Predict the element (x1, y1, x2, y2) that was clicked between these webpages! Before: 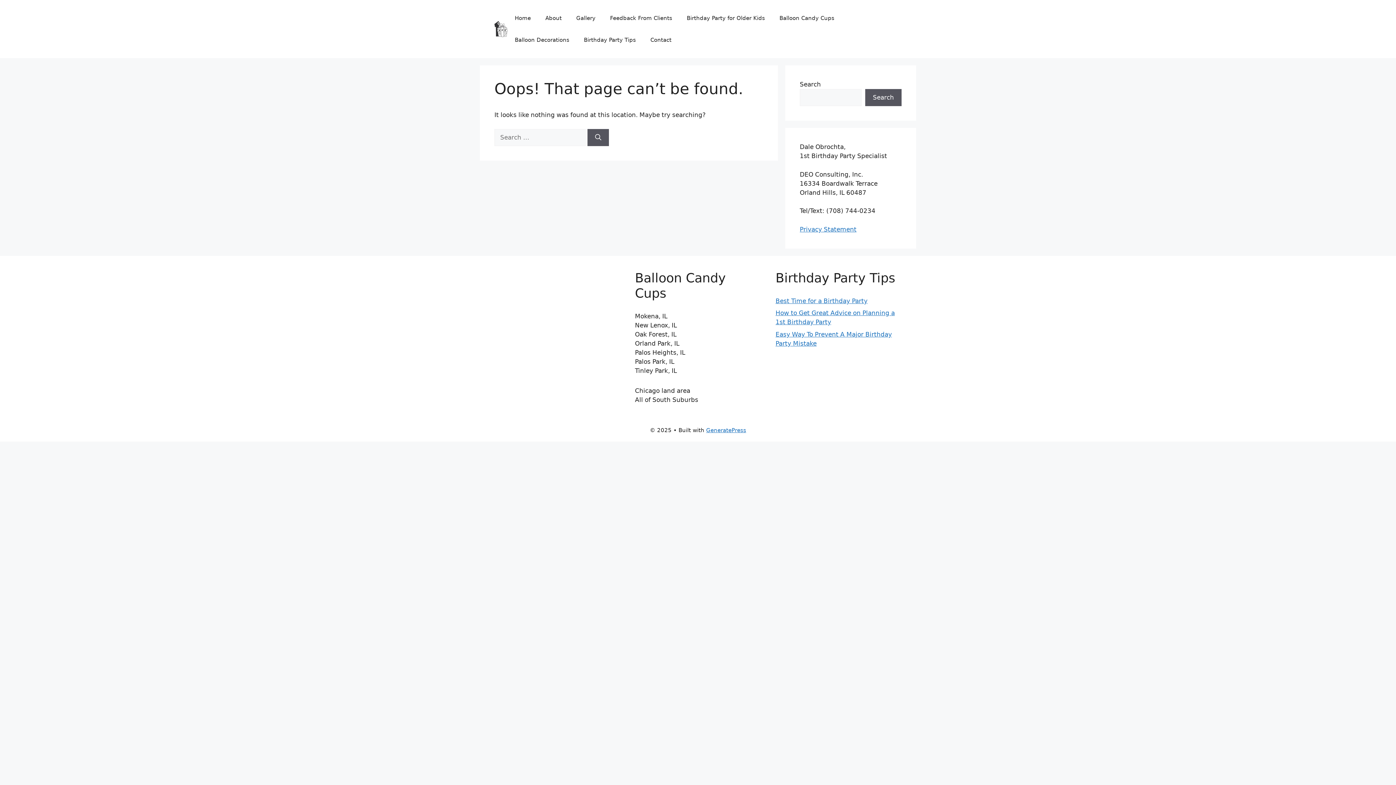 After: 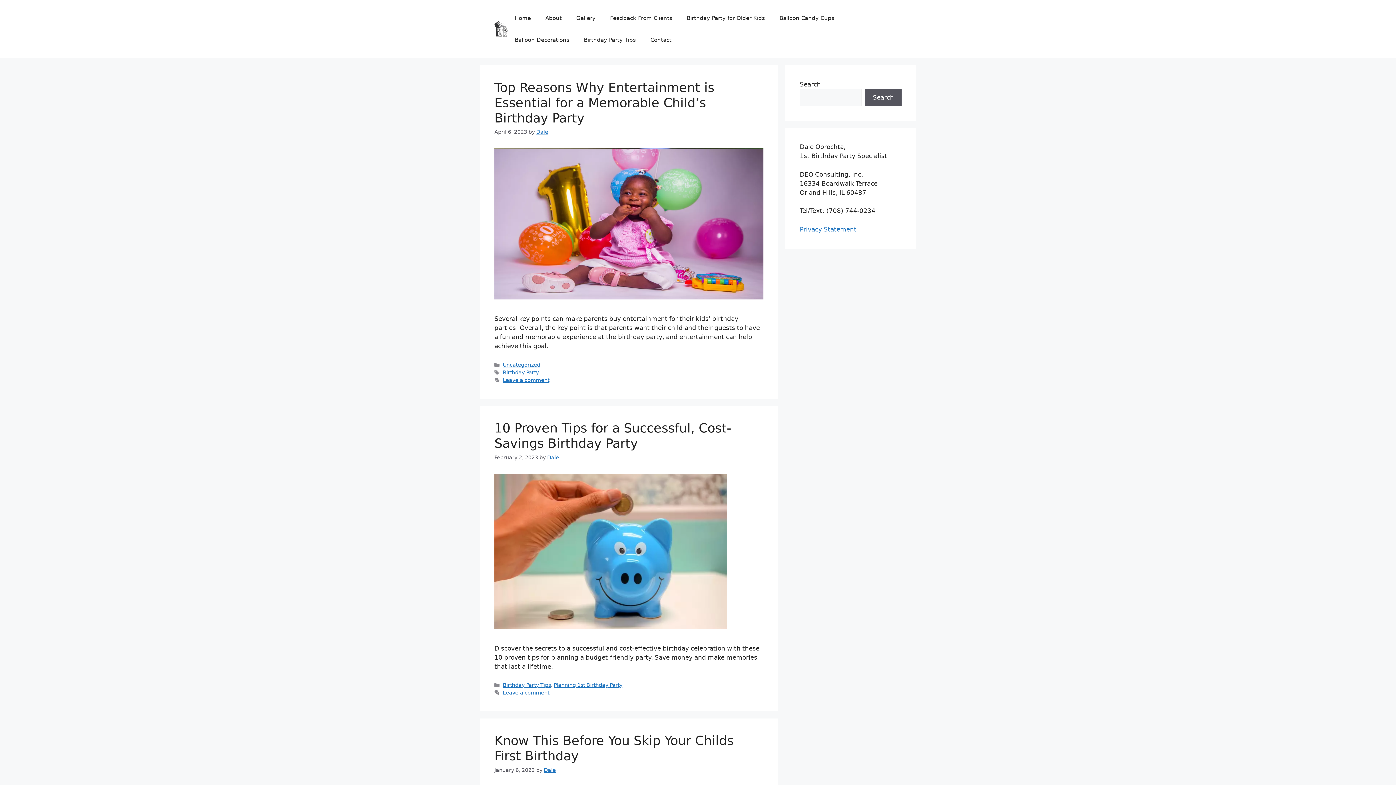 Action: label: Birthday Party Tips bbox: (576, 29, 643, 50)